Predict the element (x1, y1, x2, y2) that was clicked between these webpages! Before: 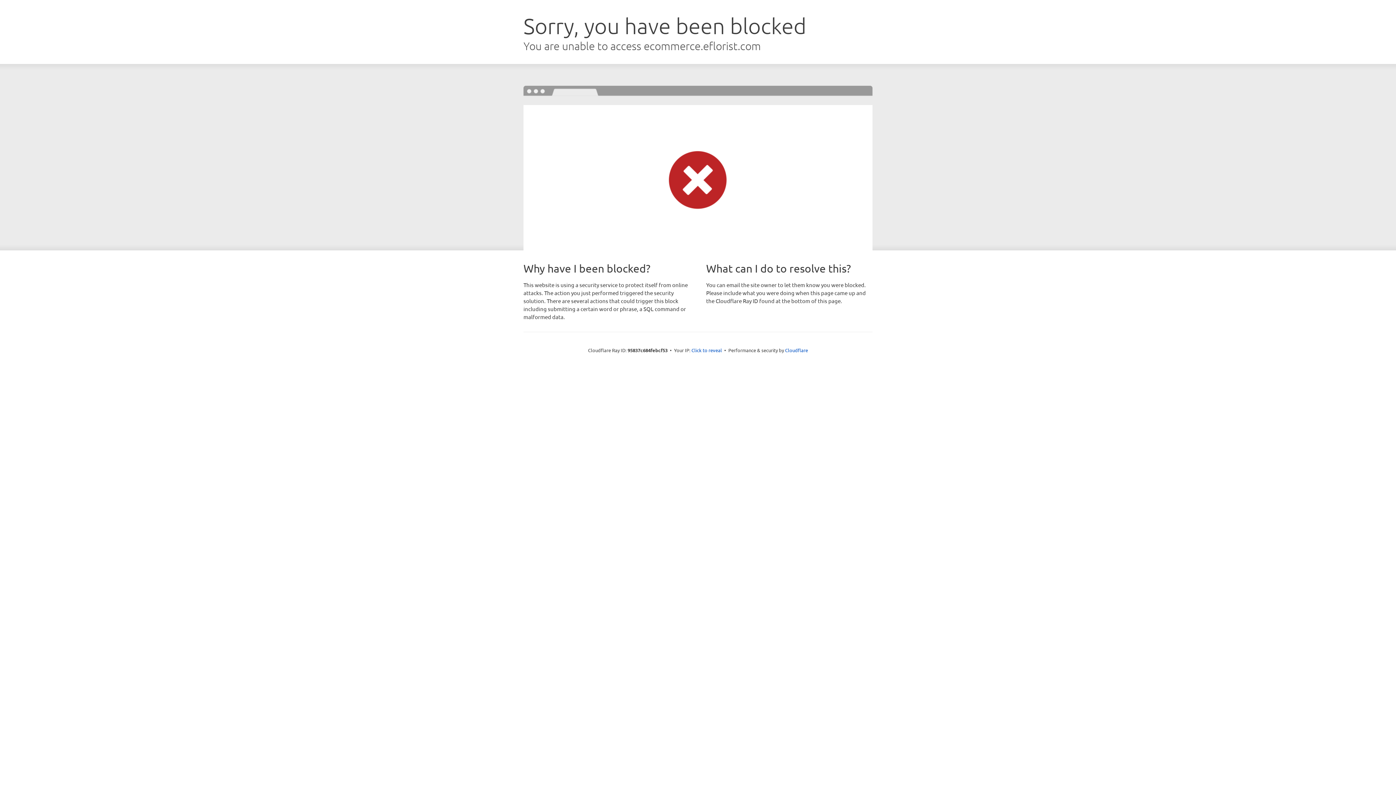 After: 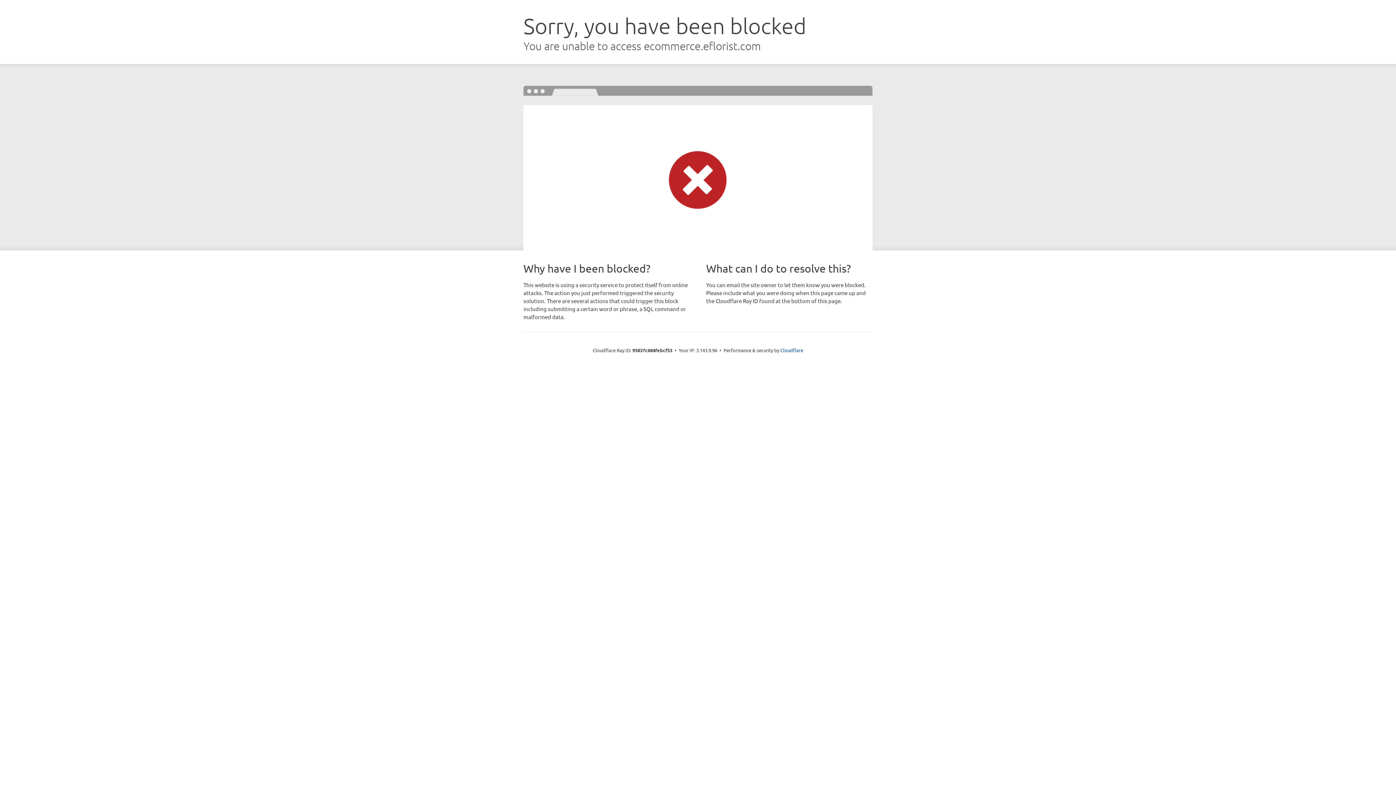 Action: bbox: (691, 346, 722, 353) label: Click to reveal